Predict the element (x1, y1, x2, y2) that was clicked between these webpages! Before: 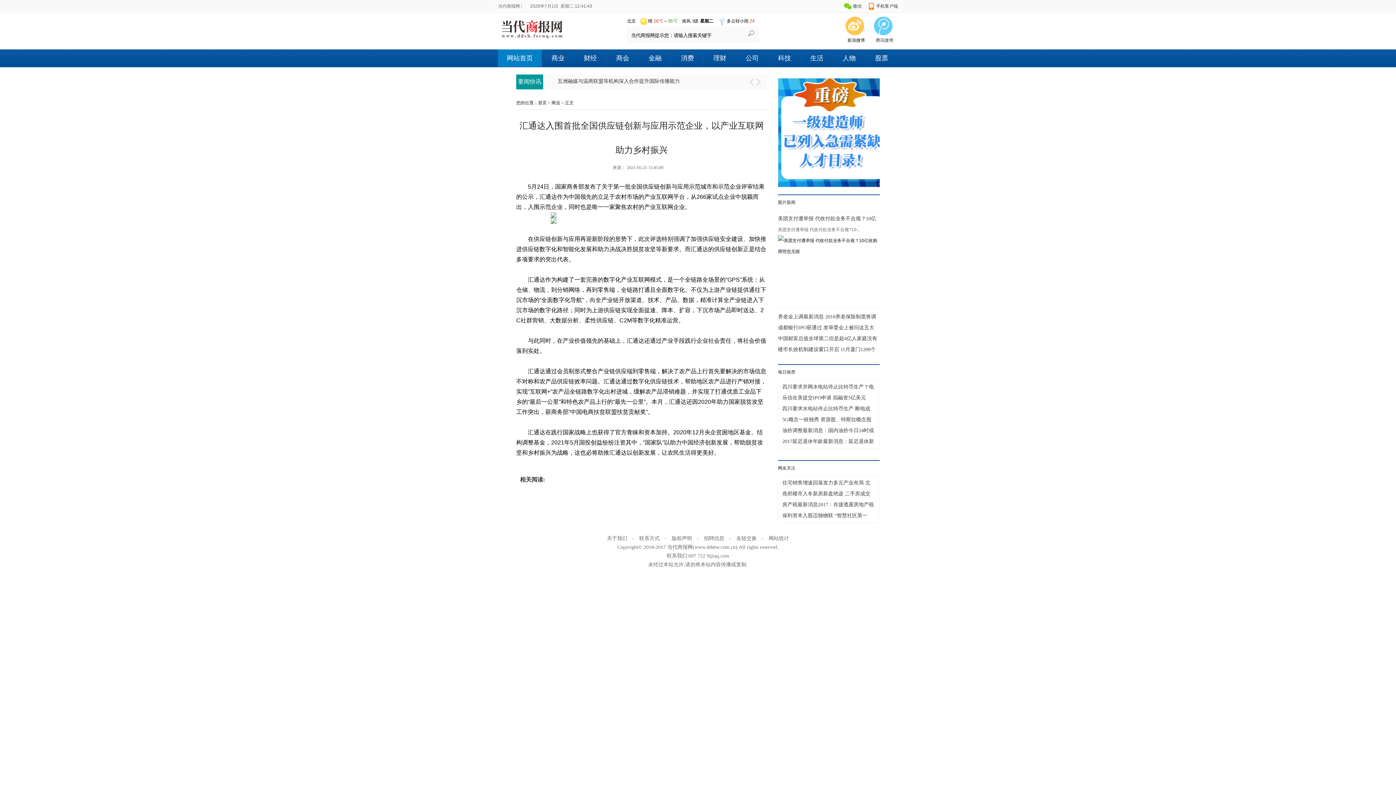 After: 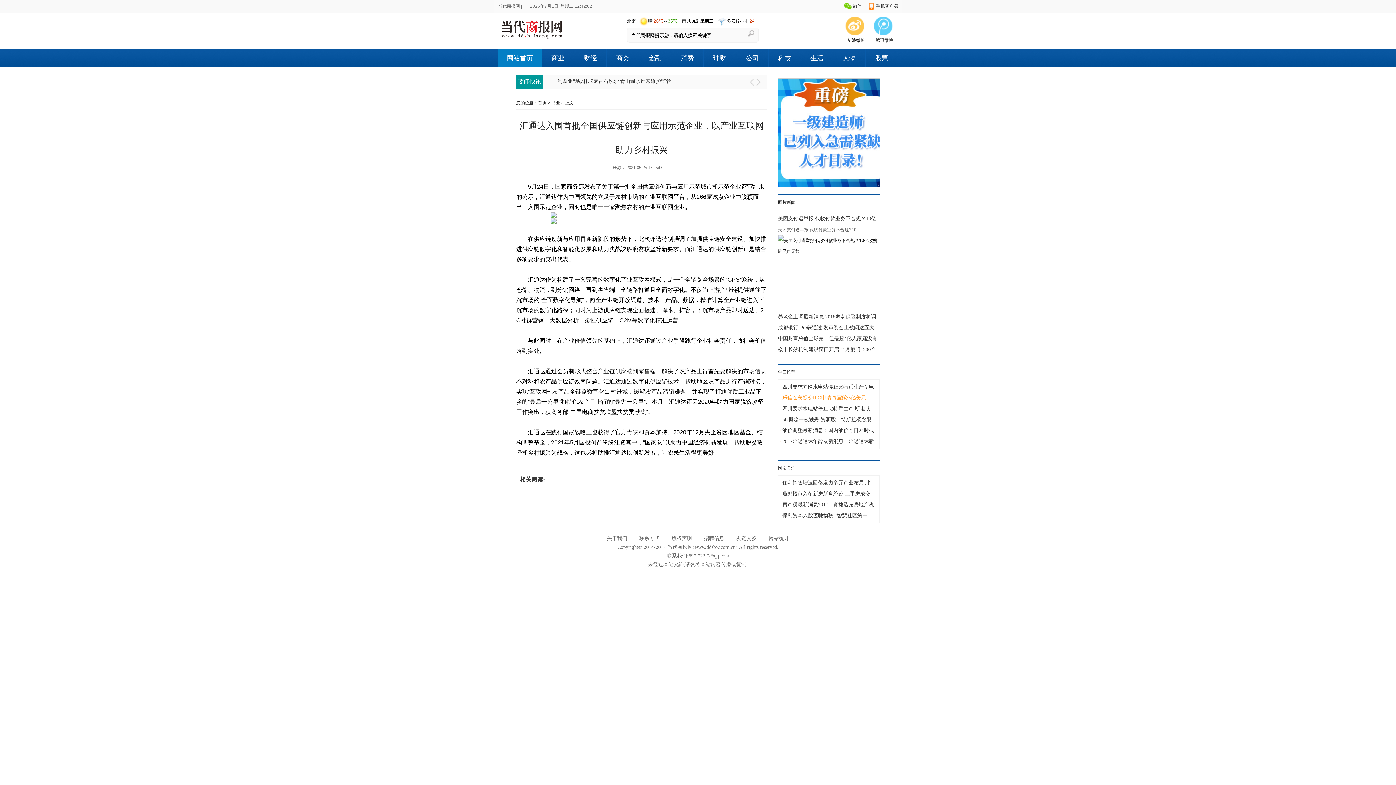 Action: label: 乐信在美提交IPO申请 拟融资5亿美元 bbox: (782, 395, 866, 400)